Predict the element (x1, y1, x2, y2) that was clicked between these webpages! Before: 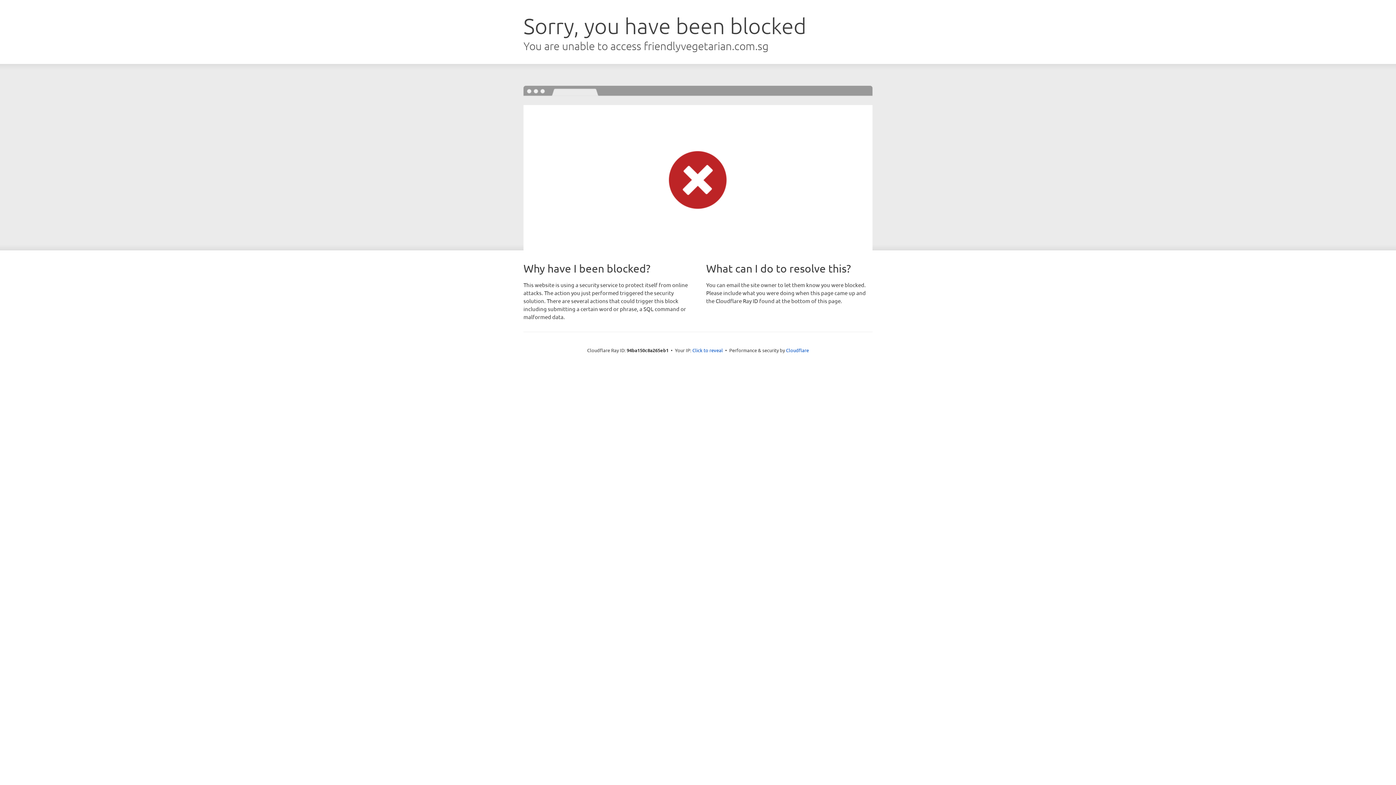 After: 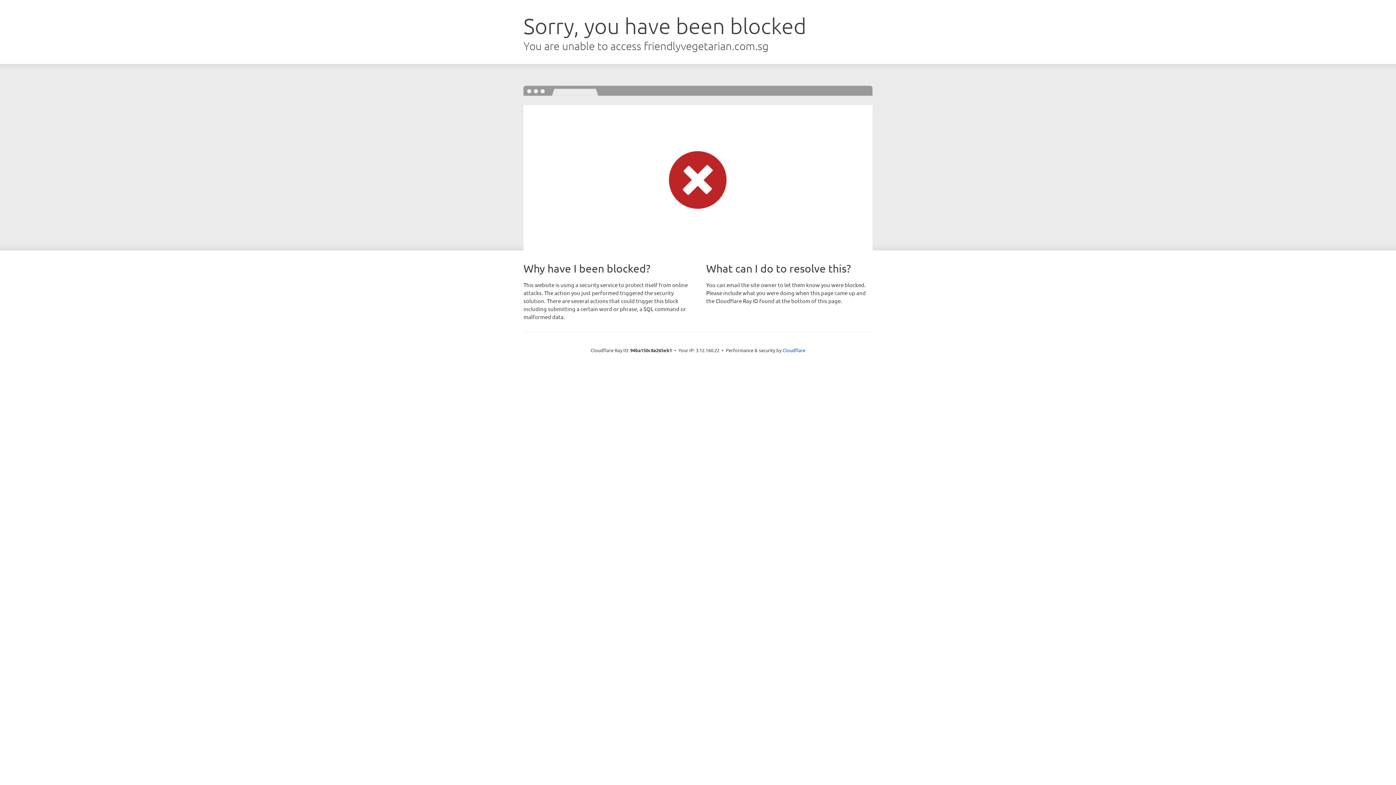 Action: label: Click to reveal bbox: (692, 346, 723, 353)